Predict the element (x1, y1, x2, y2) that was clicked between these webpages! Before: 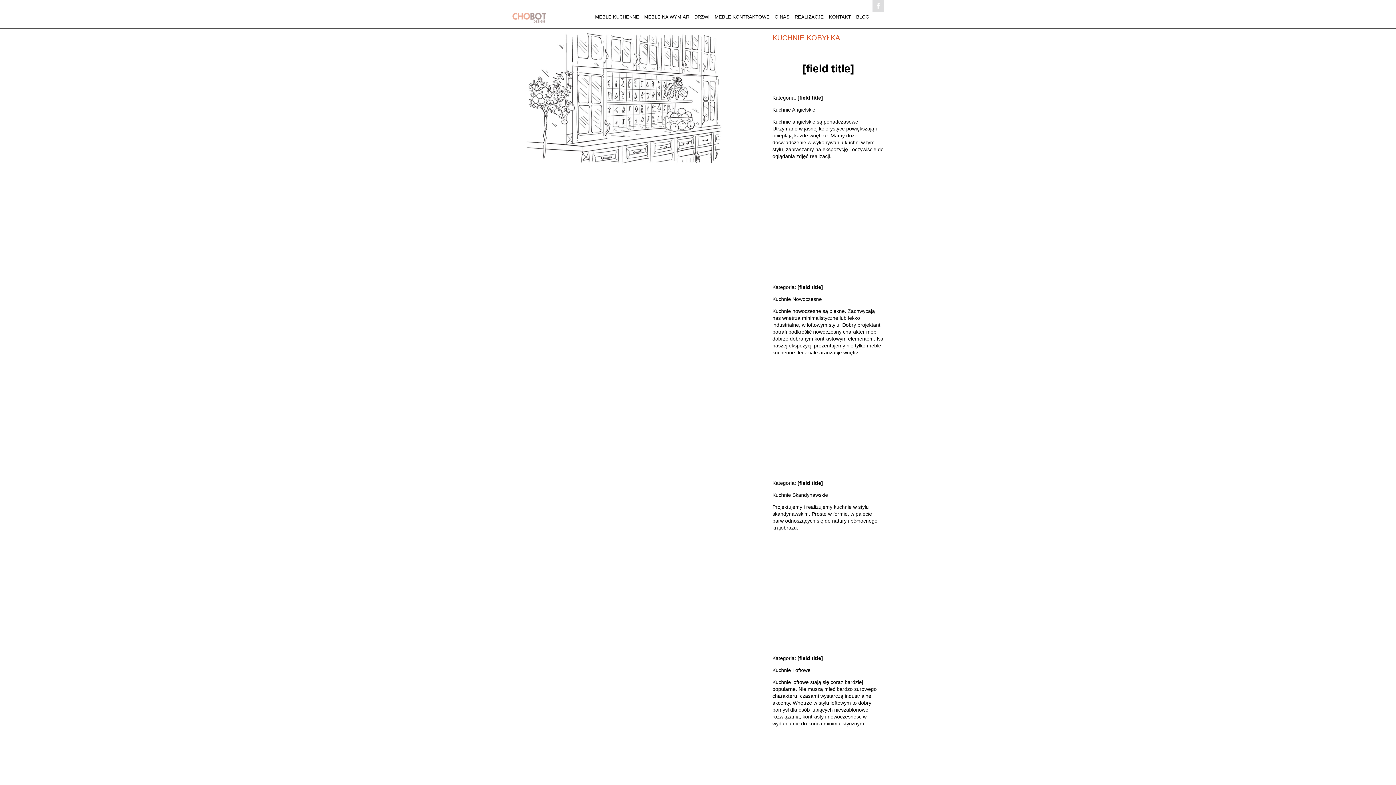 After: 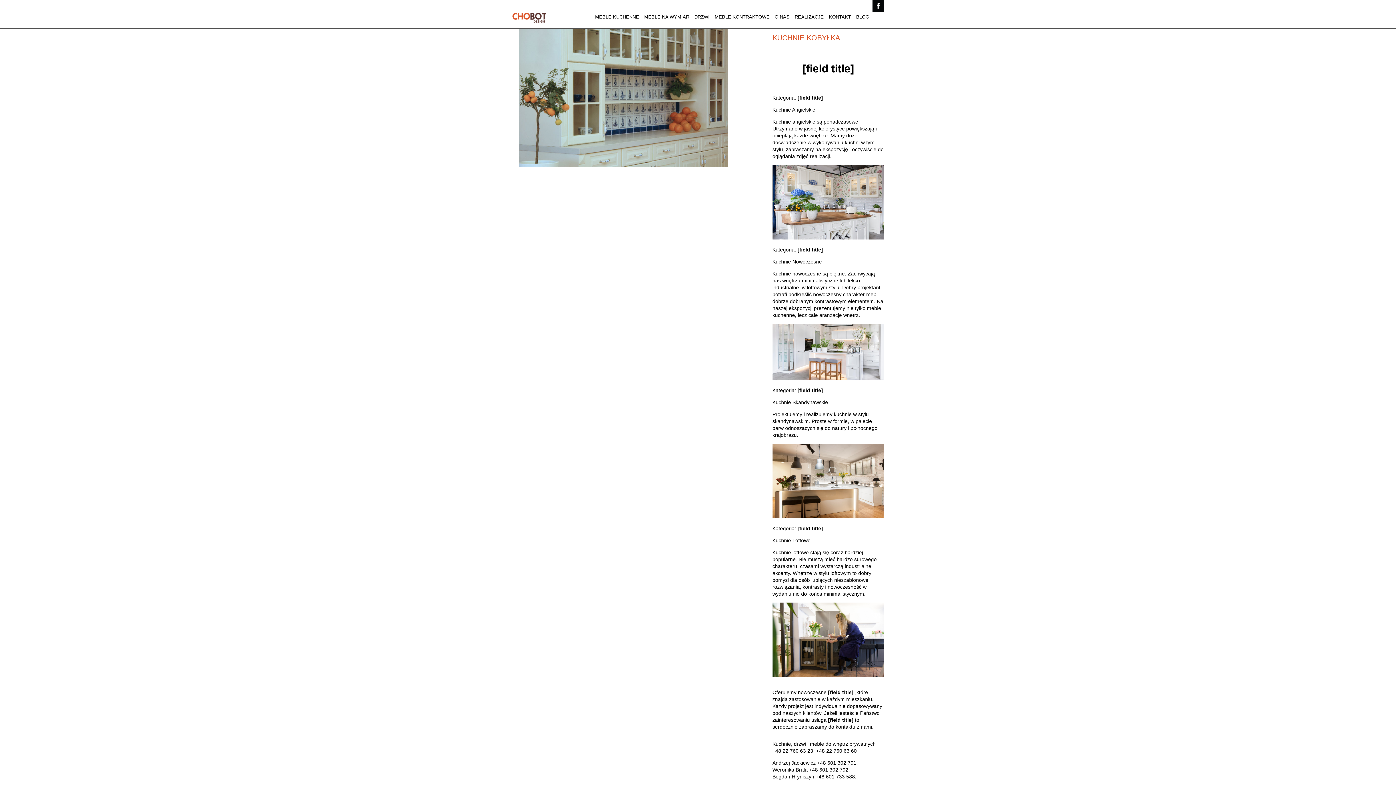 Action: bbox: (512, 27, 735, 167)